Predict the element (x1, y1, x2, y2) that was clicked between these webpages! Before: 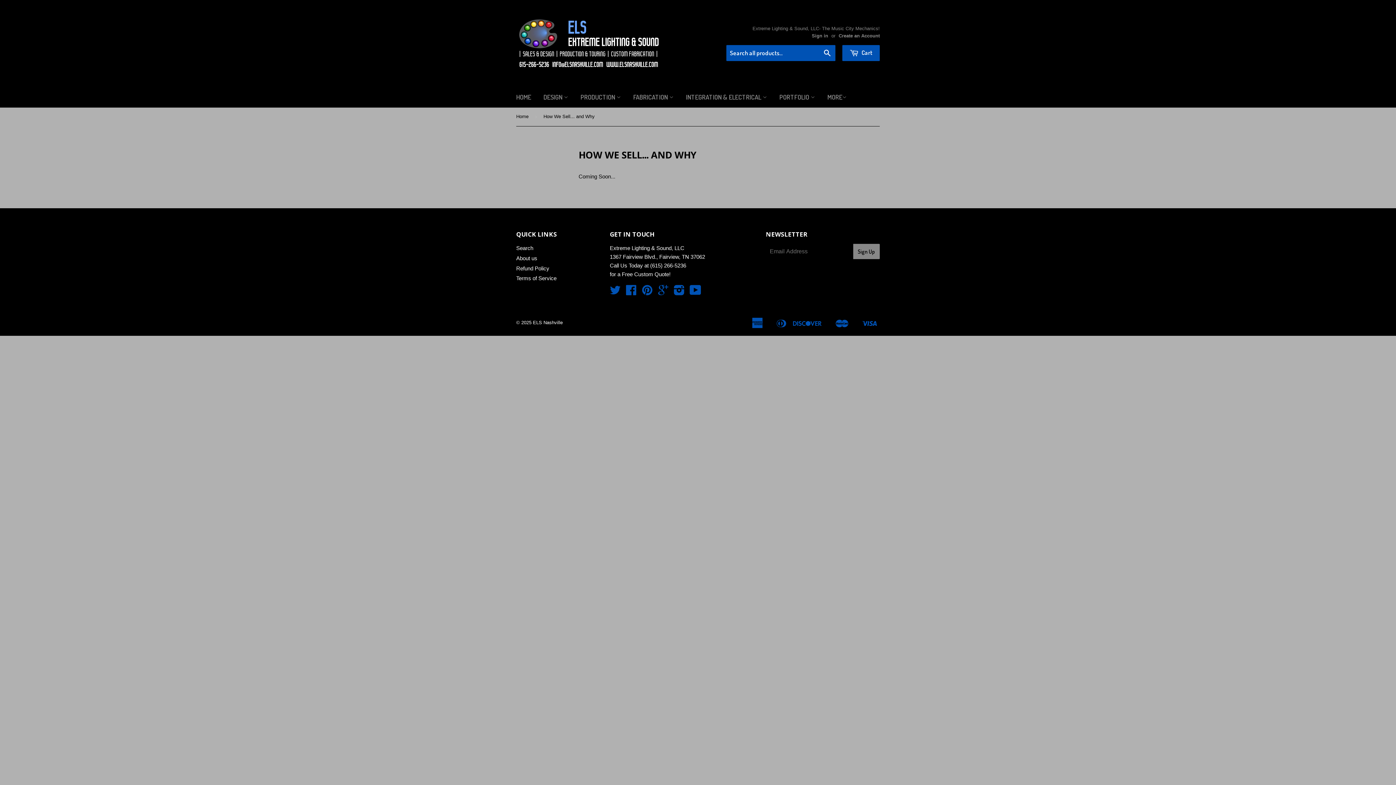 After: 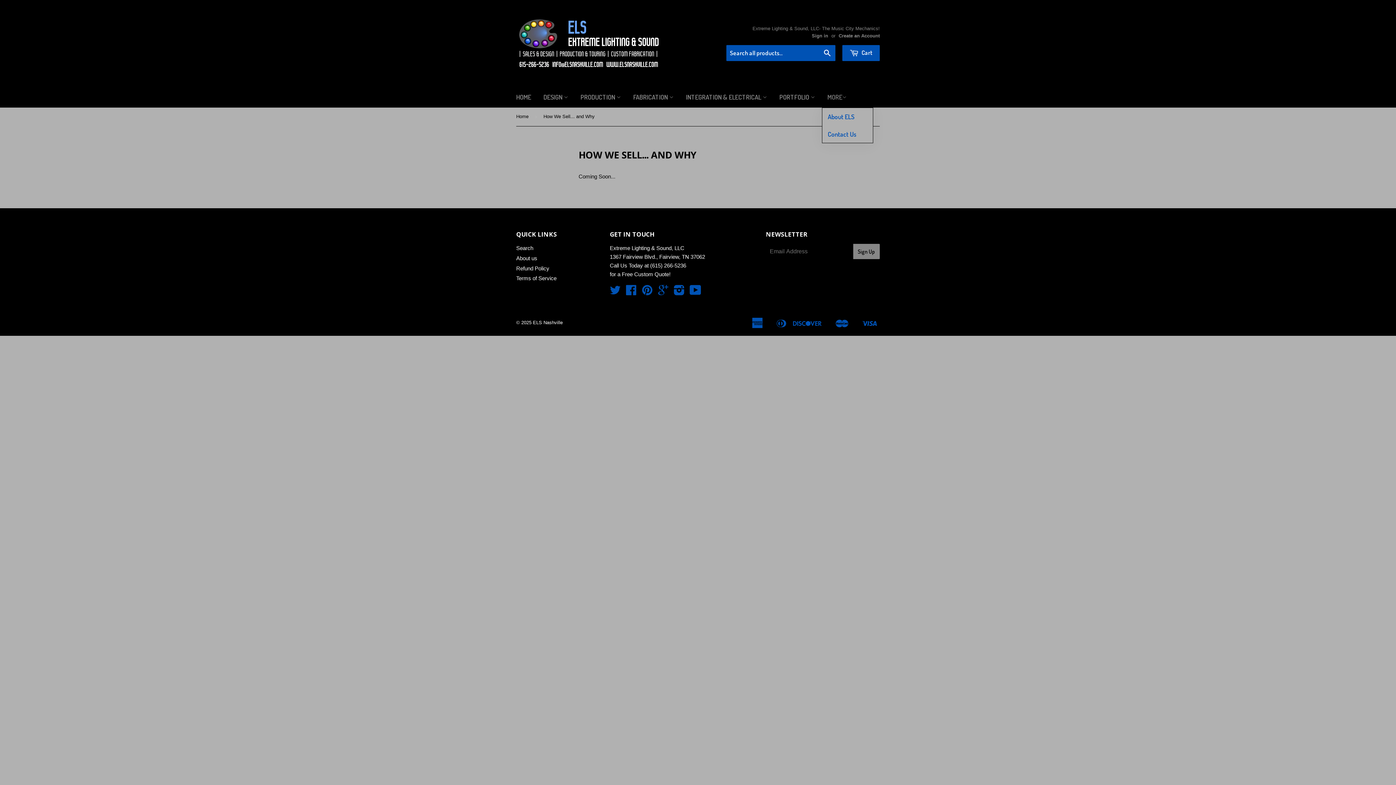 Action: label: MORE bbox: (822, 86, 852, 107)